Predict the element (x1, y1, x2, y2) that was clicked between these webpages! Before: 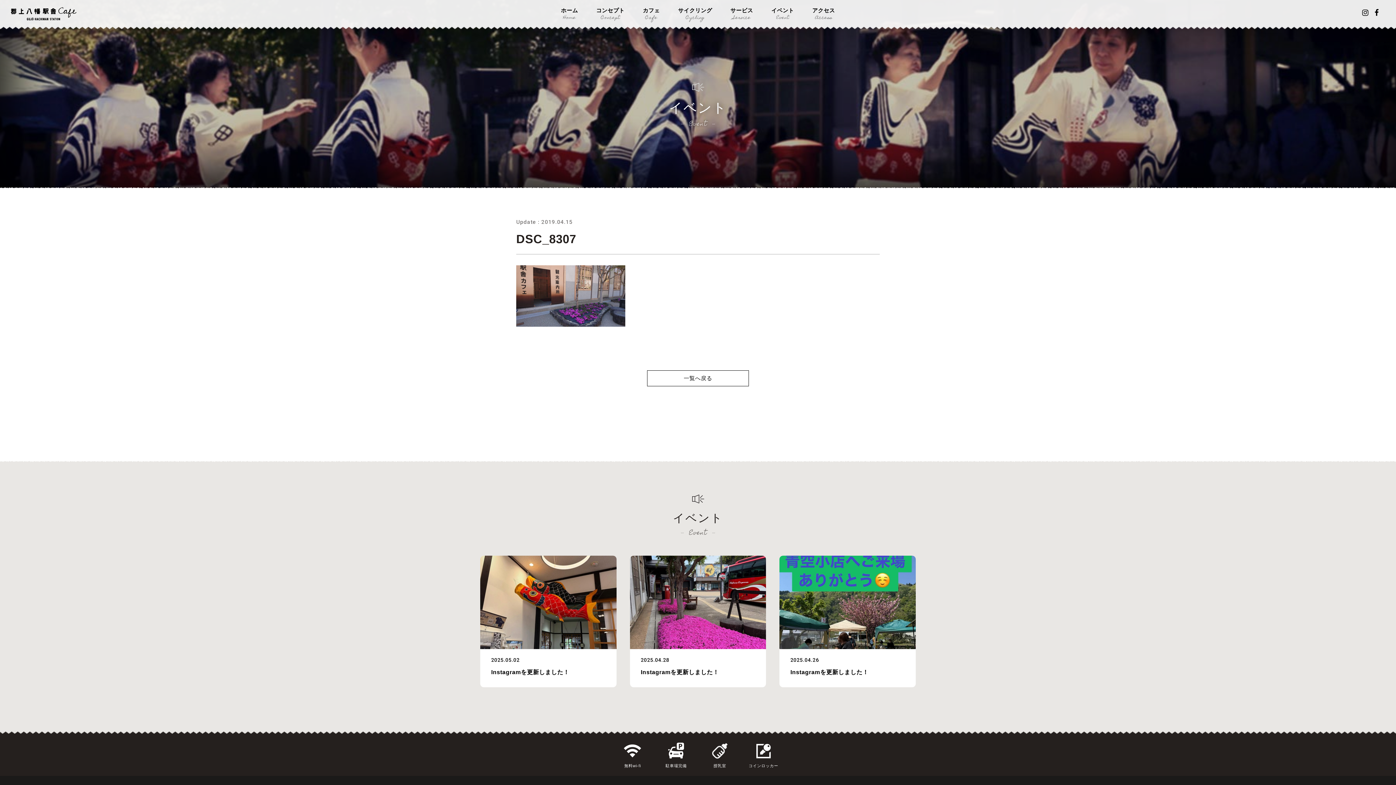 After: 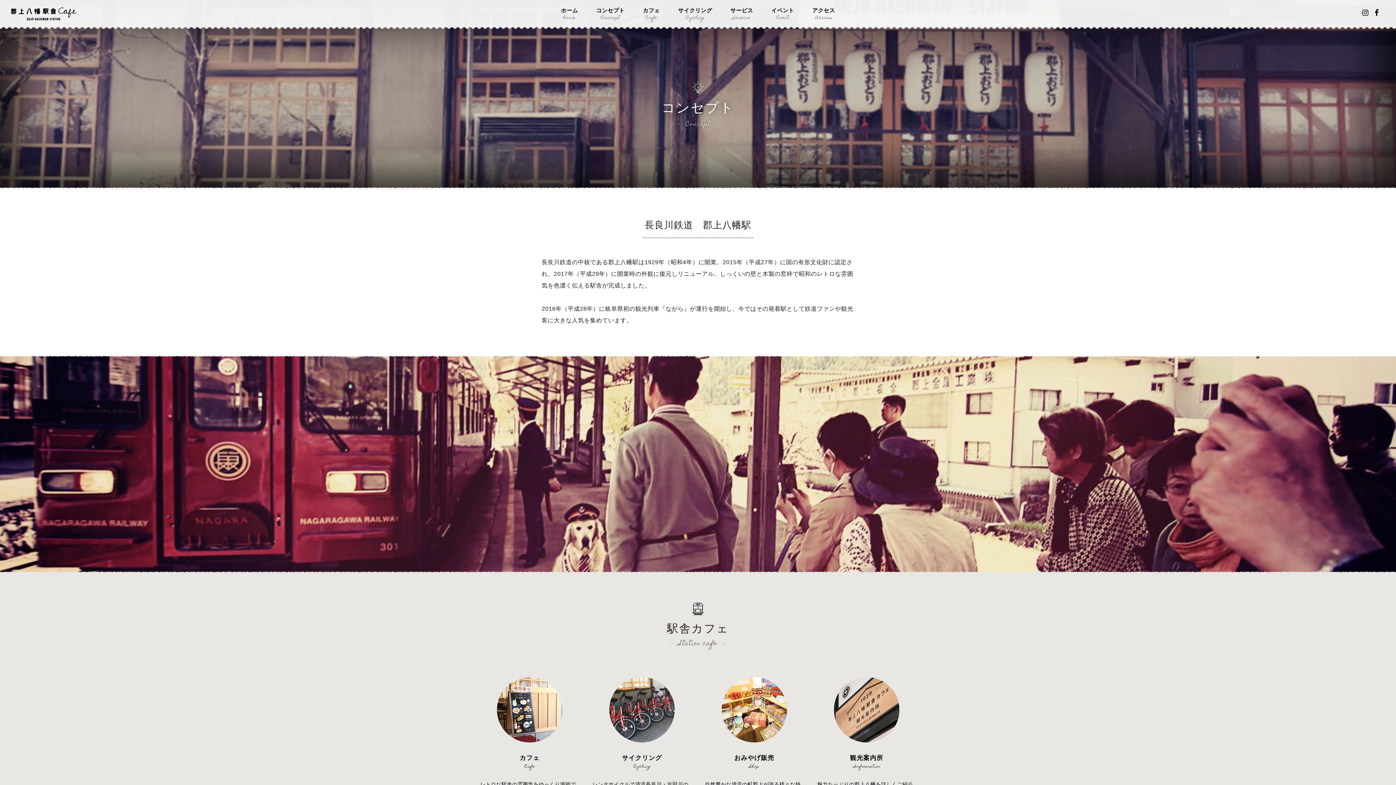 Action: bbox: (589, 3, 632, 24) label: コンセプト
Concept